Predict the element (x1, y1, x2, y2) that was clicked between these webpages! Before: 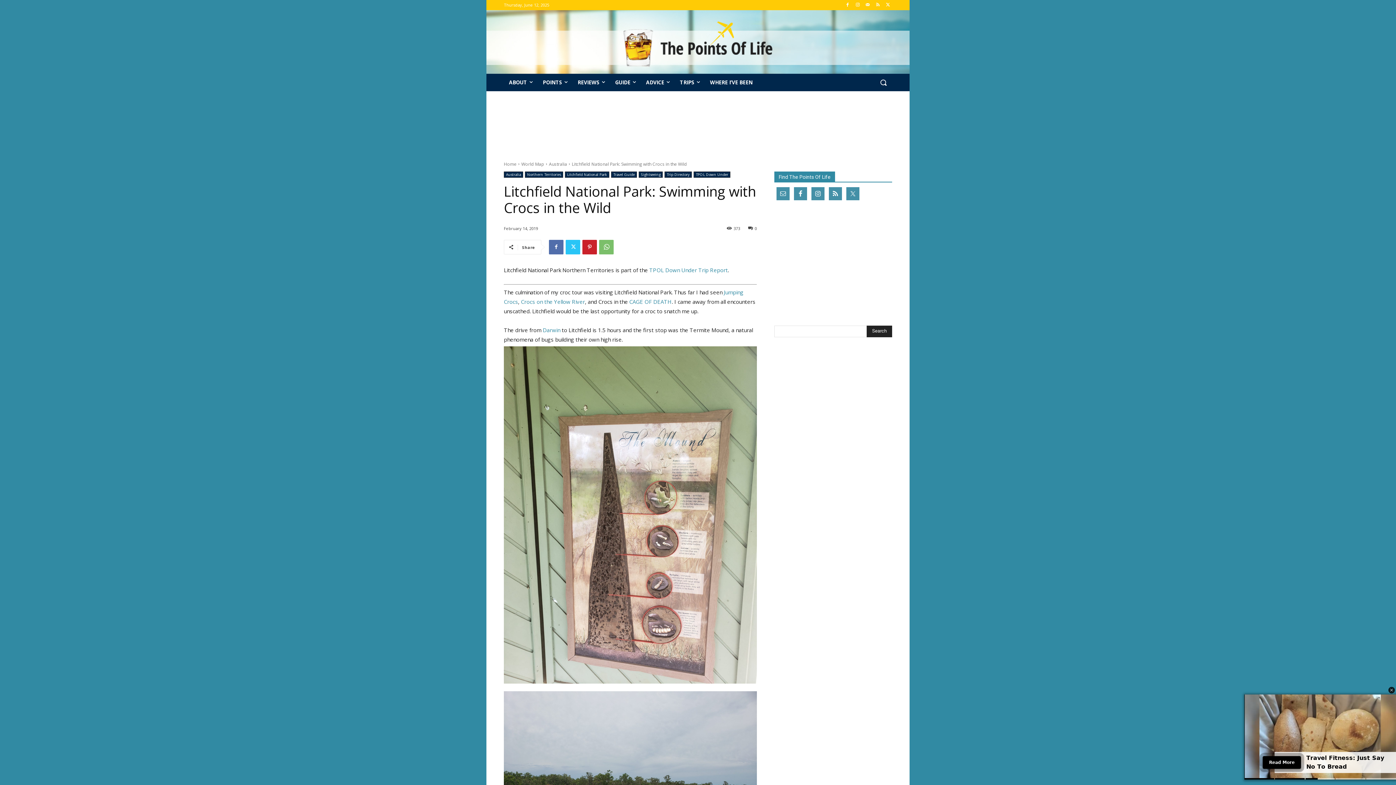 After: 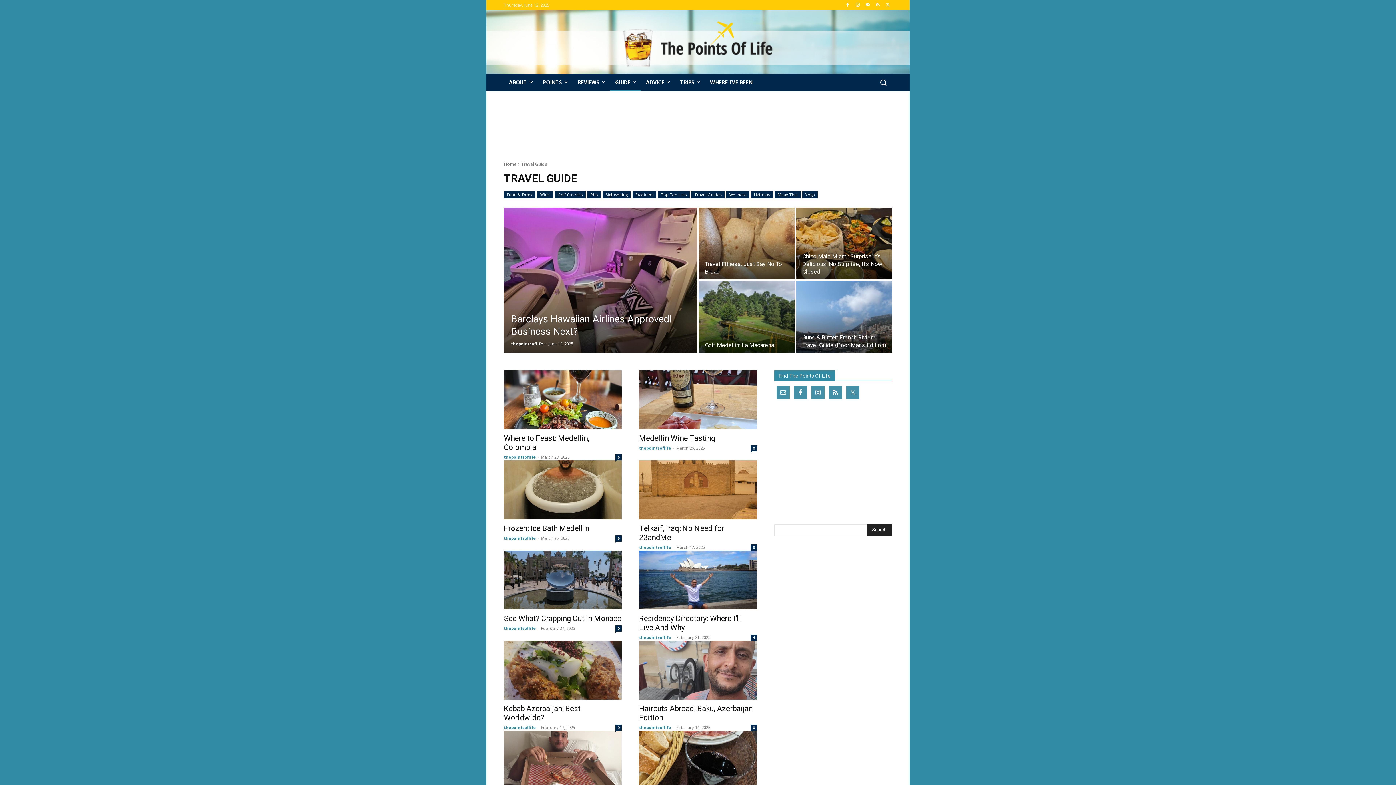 Action: bbox: (611, 171, 637, 177) label: Travel Guide